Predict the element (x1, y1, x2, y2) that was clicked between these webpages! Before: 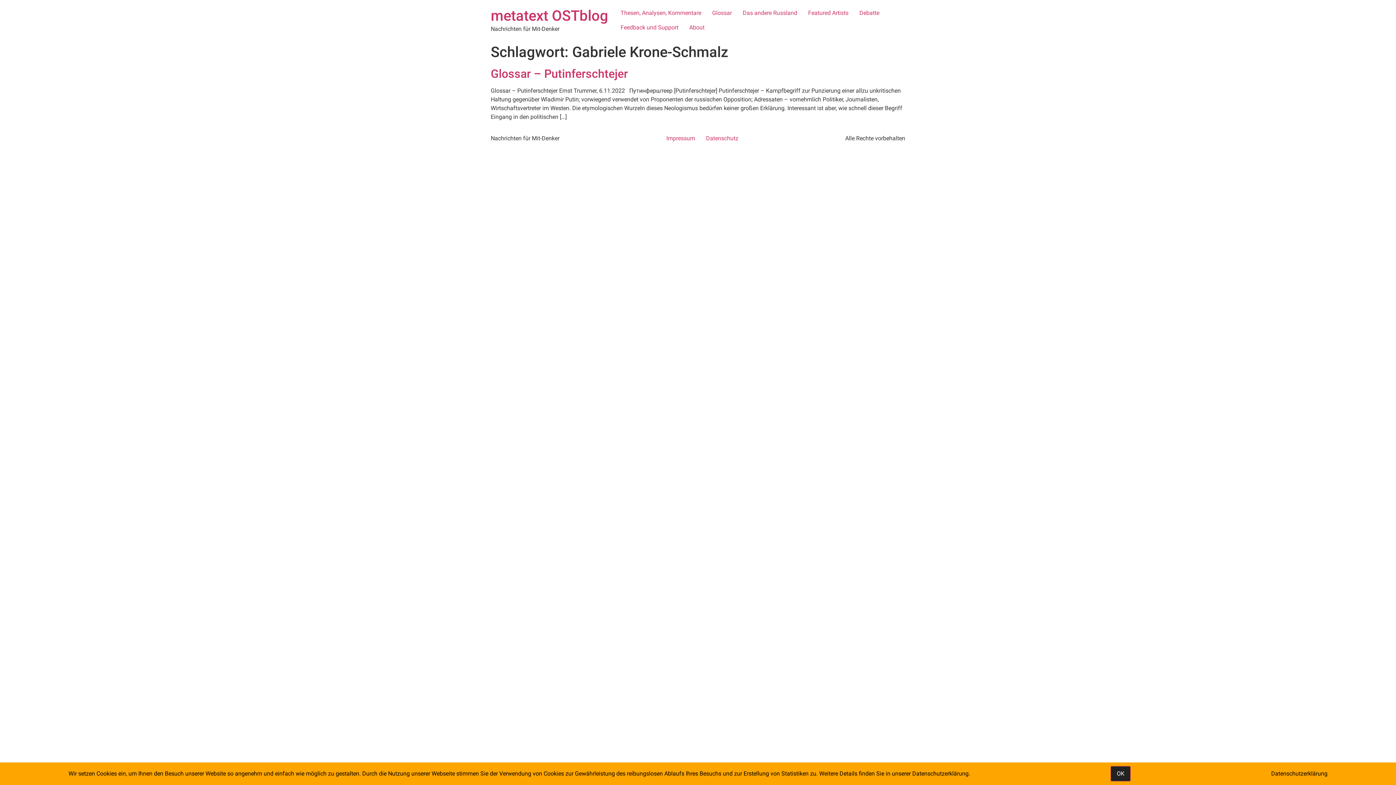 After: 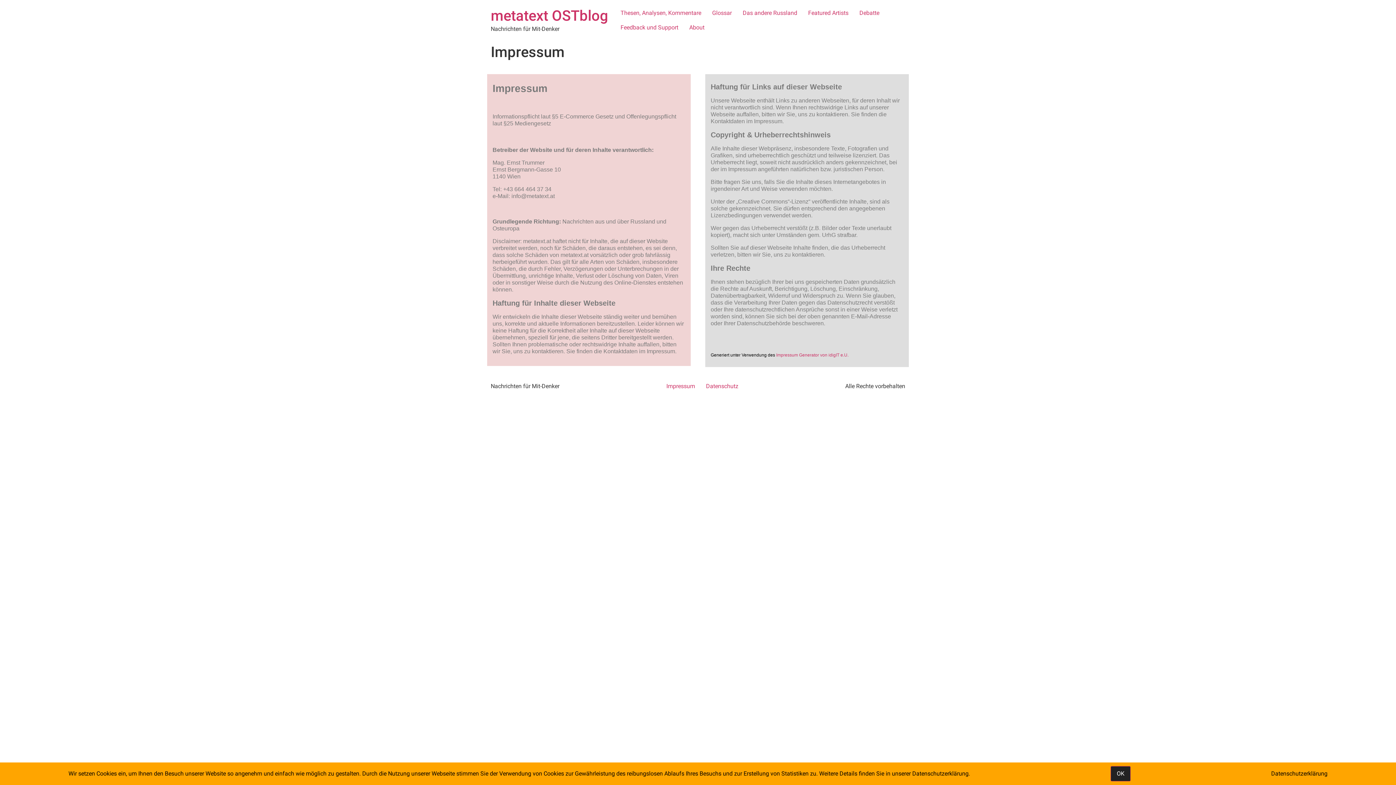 Action: label: Impressum bbox: (661, 132, 700, 144)